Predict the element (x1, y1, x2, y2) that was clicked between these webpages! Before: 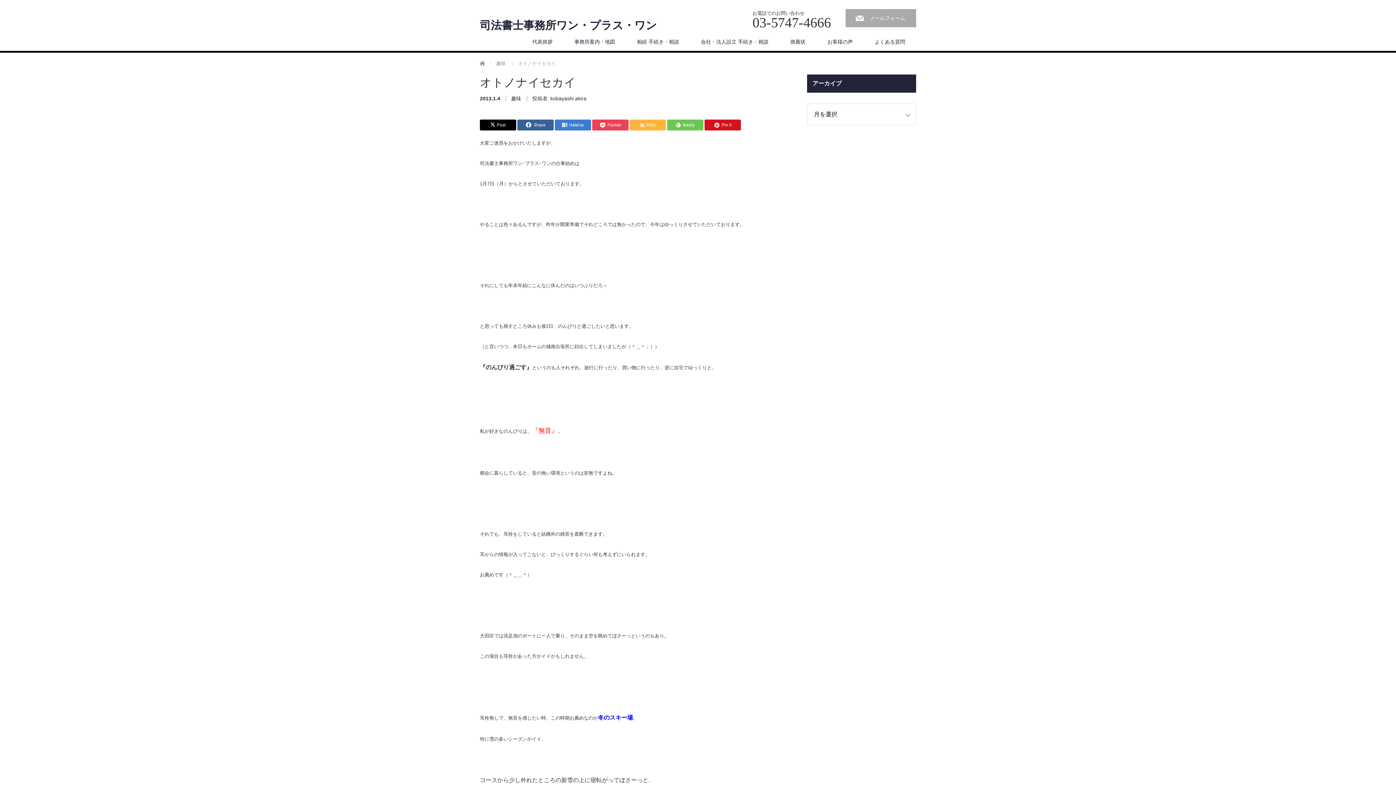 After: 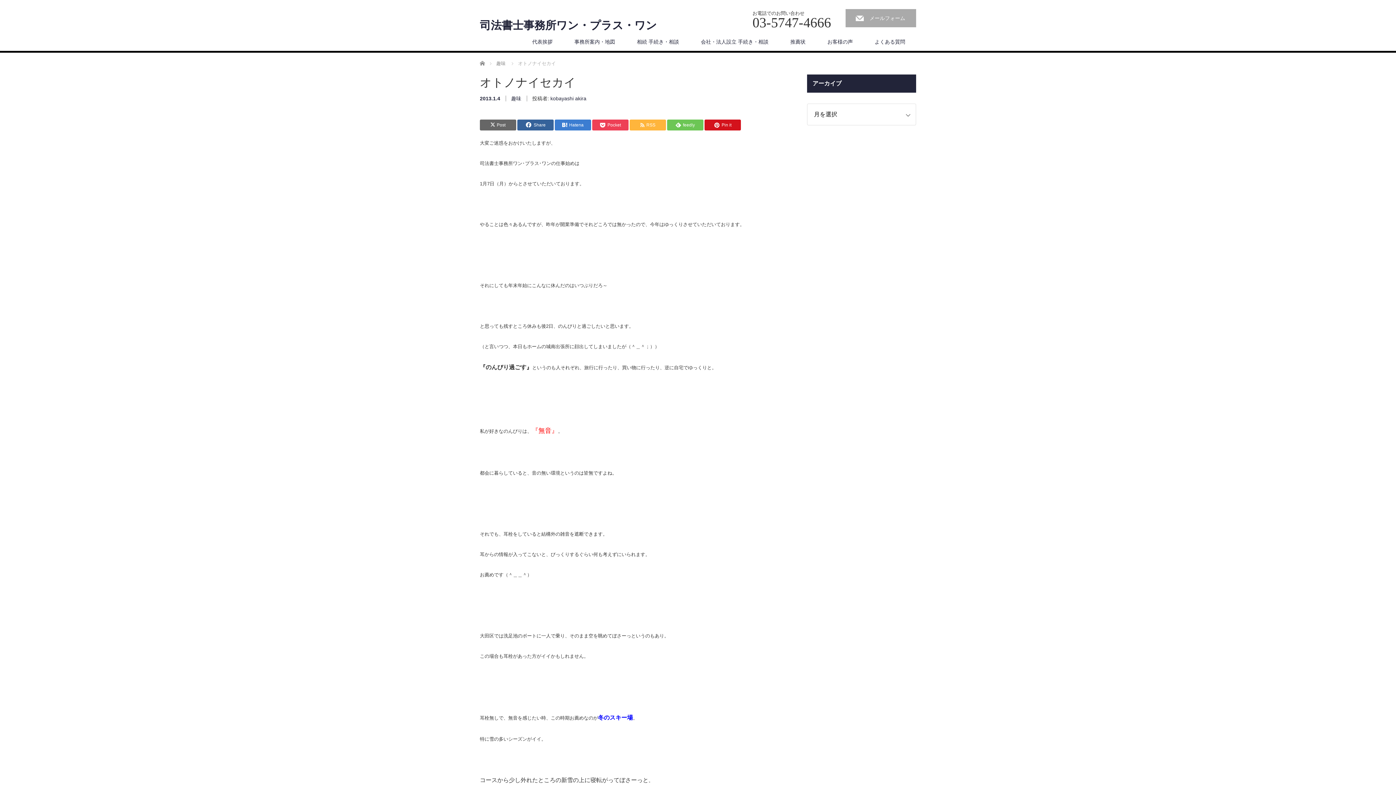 Action: label: Post bbox: (480, 119, 516, 130)